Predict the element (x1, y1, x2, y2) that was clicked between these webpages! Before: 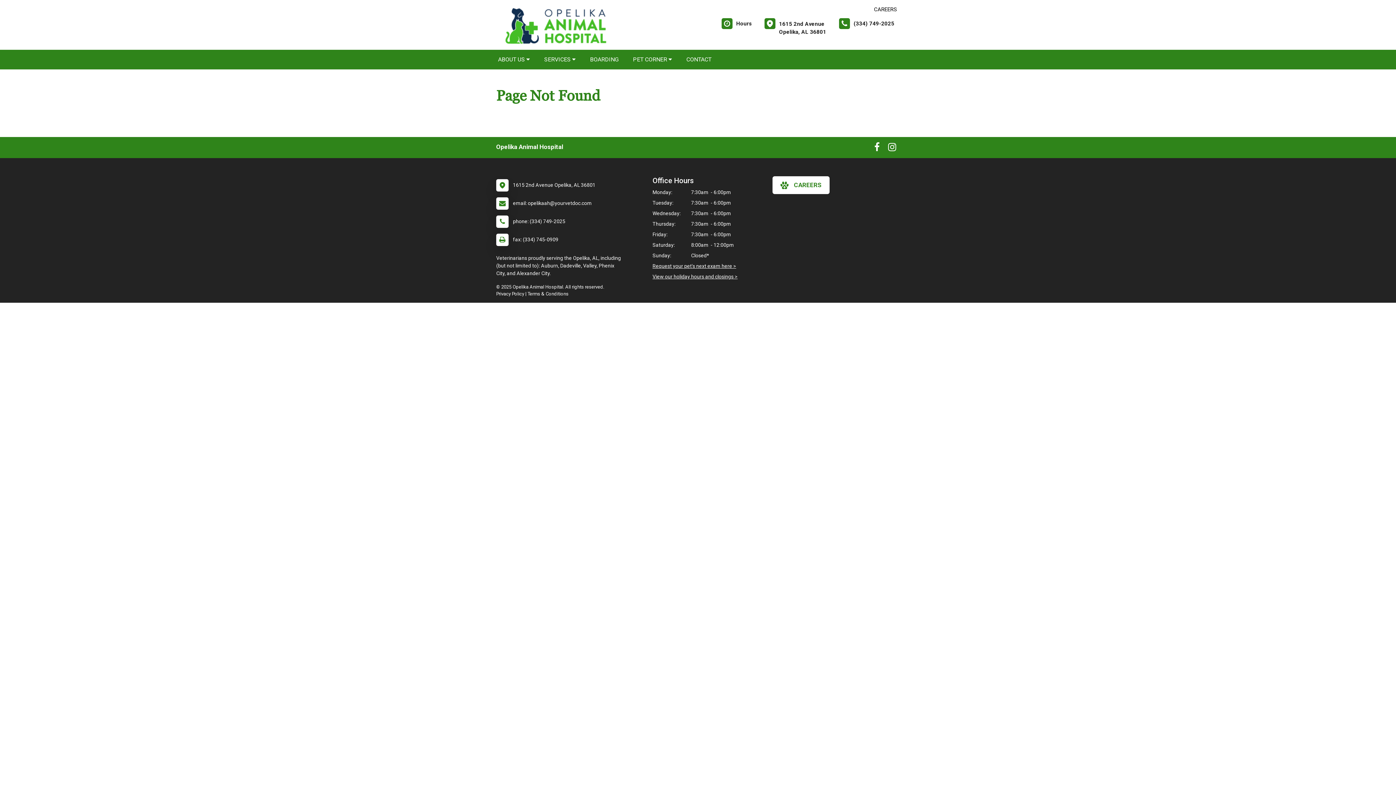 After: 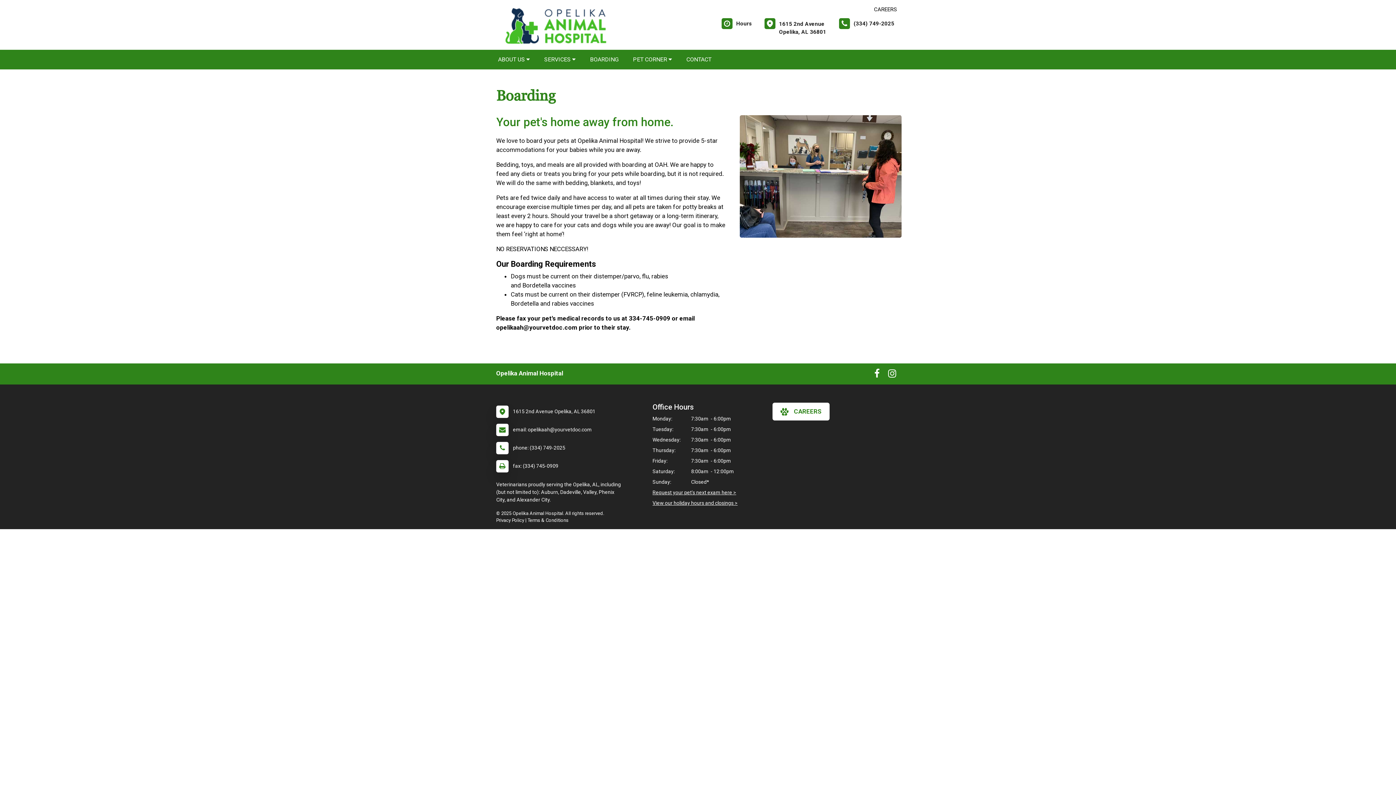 Action: bbox: (582, 49, 625, 69) label: BOARDING